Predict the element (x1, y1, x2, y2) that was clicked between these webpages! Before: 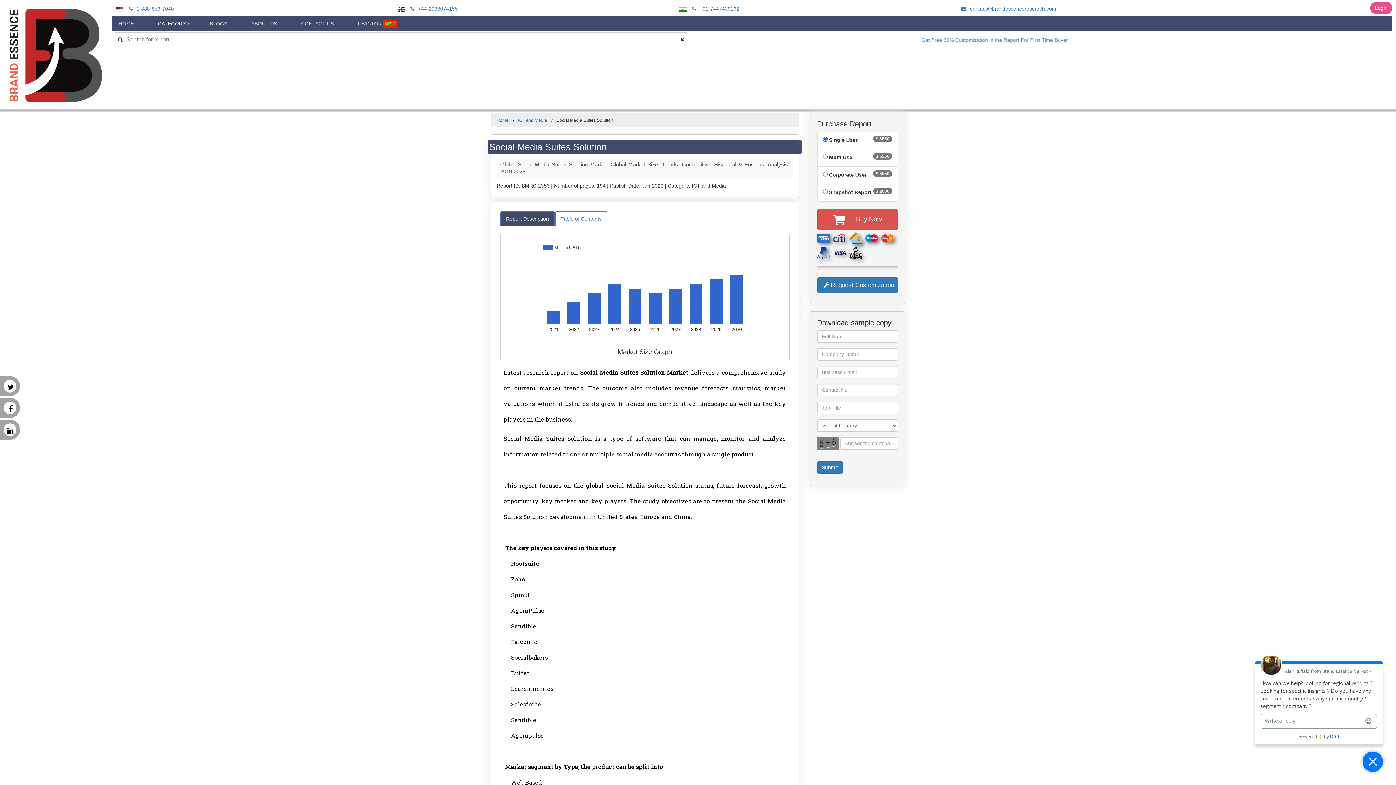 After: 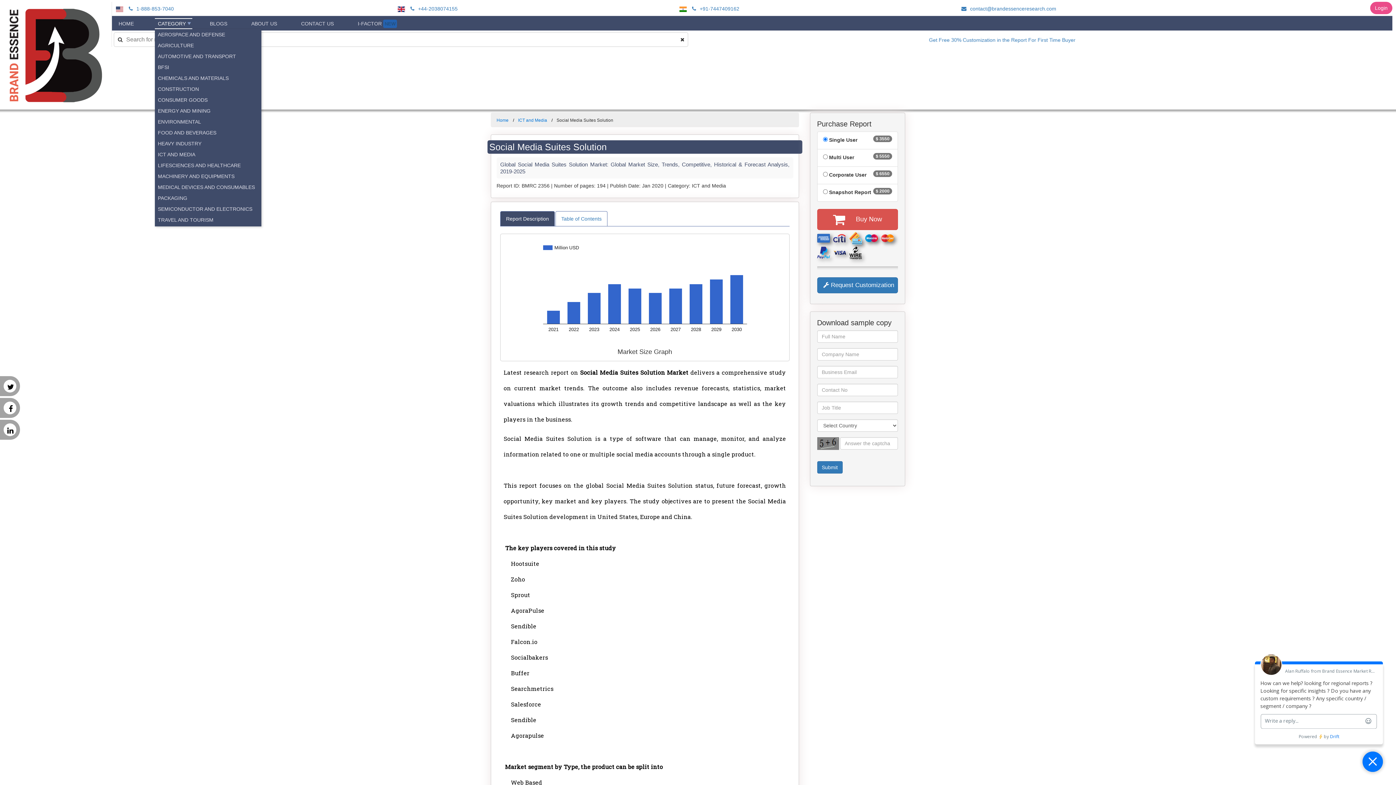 Action: label: CATEGORY bbox: (154, 18, 188, 29)